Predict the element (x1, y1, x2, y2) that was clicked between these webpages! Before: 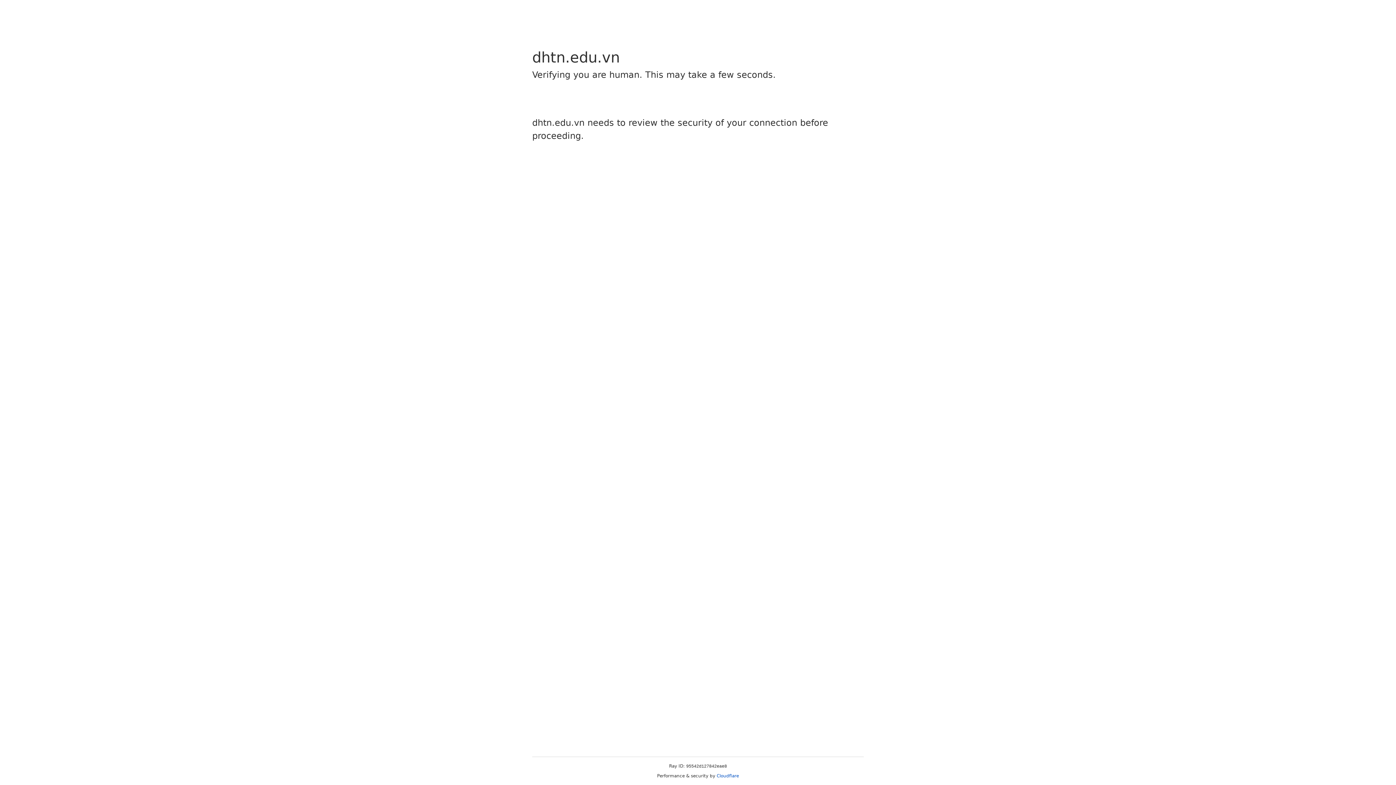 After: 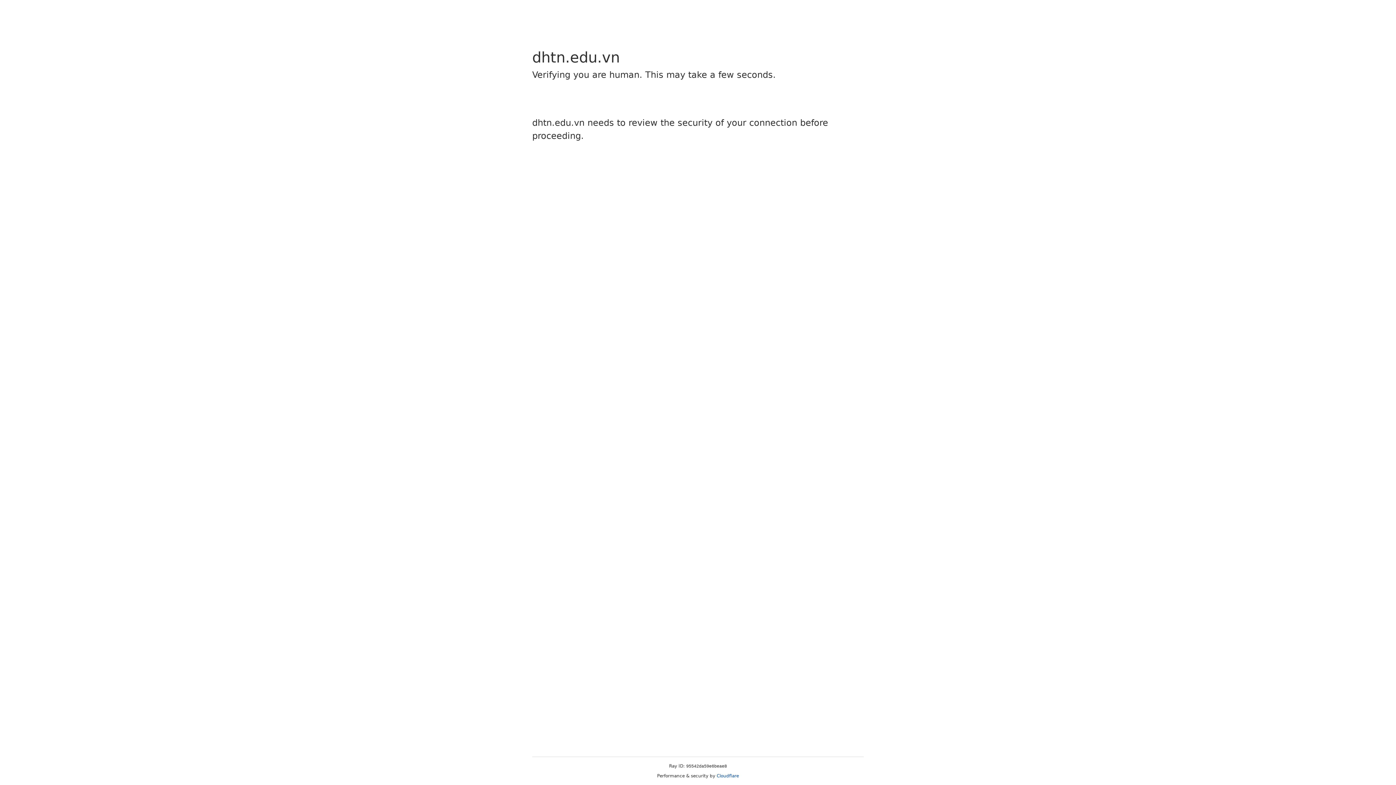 Action: bbox: (716, 773, 739, 778) label: Cloudflare